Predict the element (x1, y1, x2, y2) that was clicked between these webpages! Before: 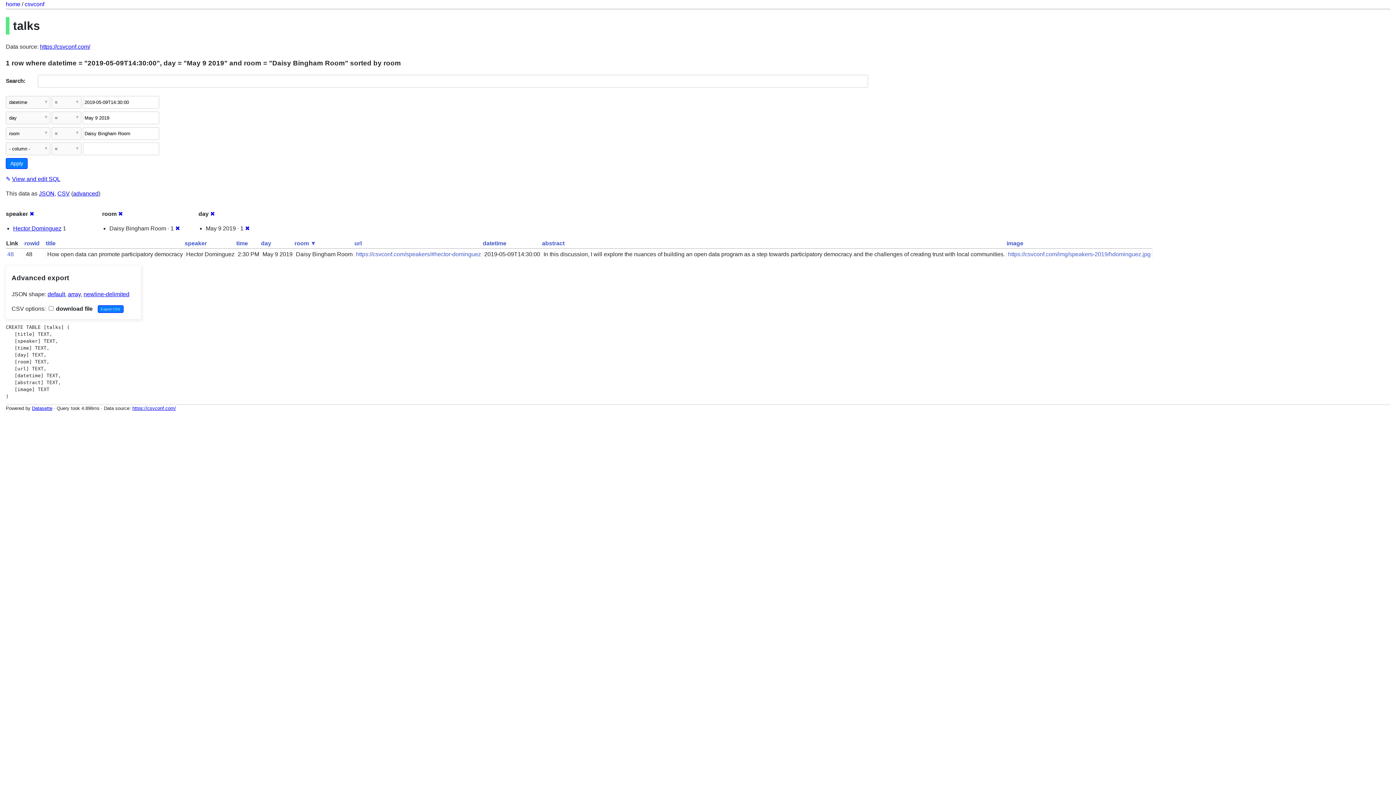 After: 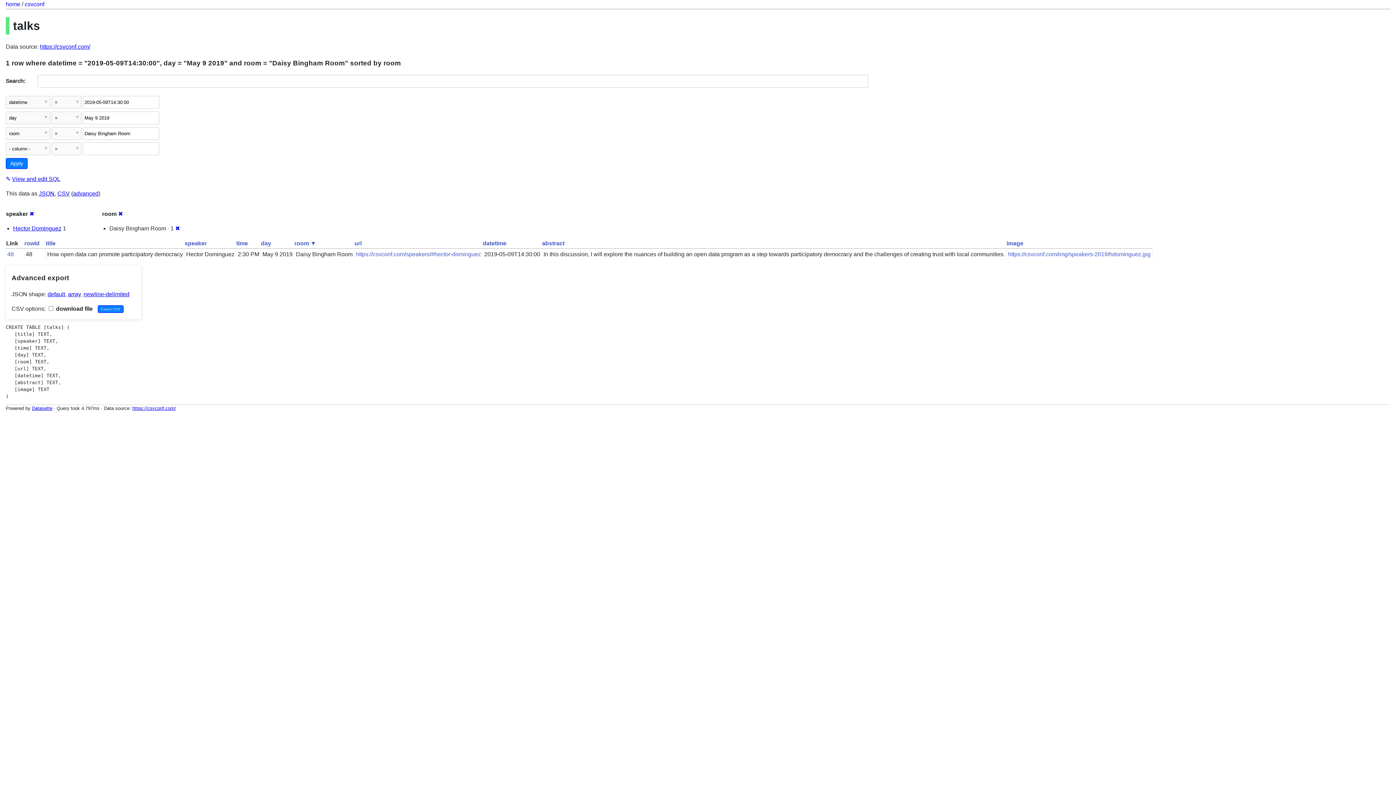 Action: bbox: (210, 211, 214, 217) label: ✖